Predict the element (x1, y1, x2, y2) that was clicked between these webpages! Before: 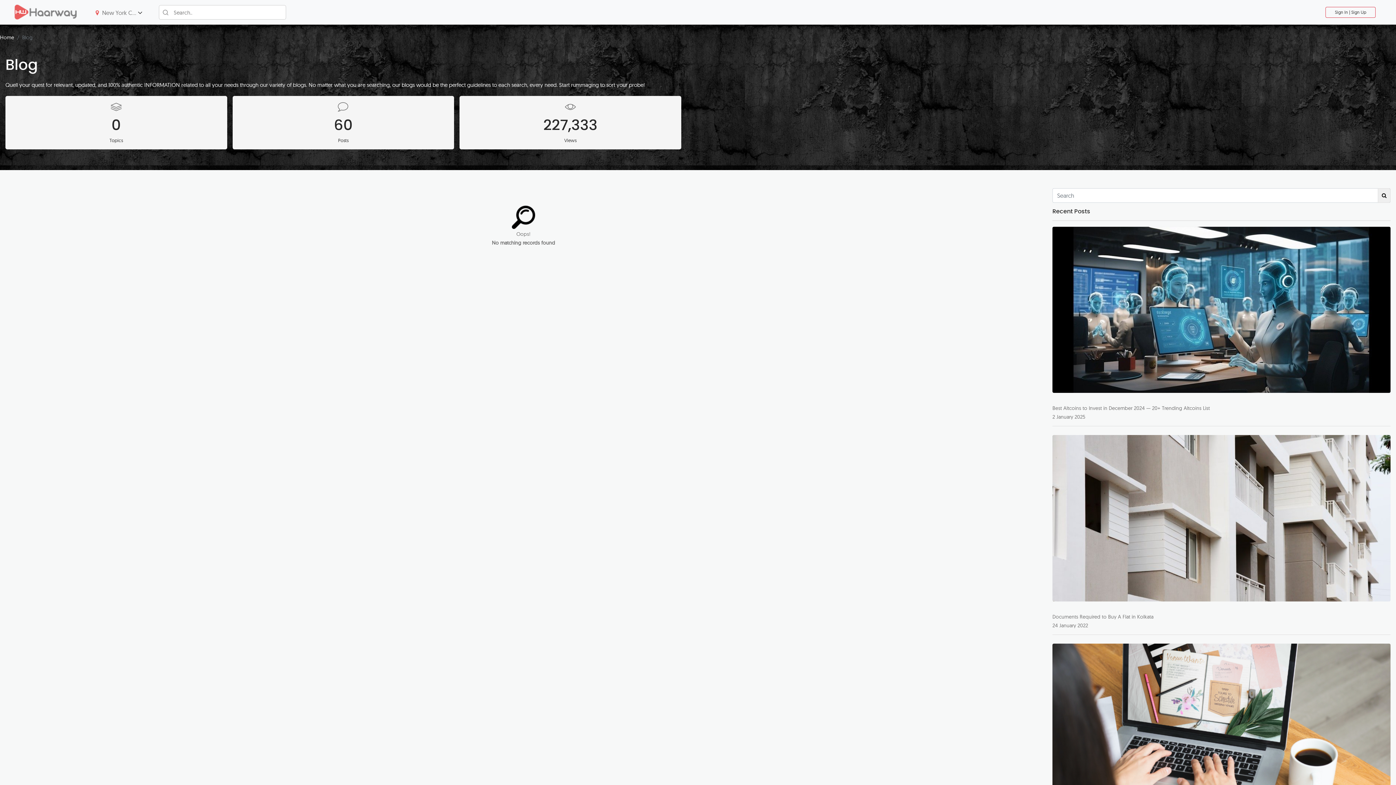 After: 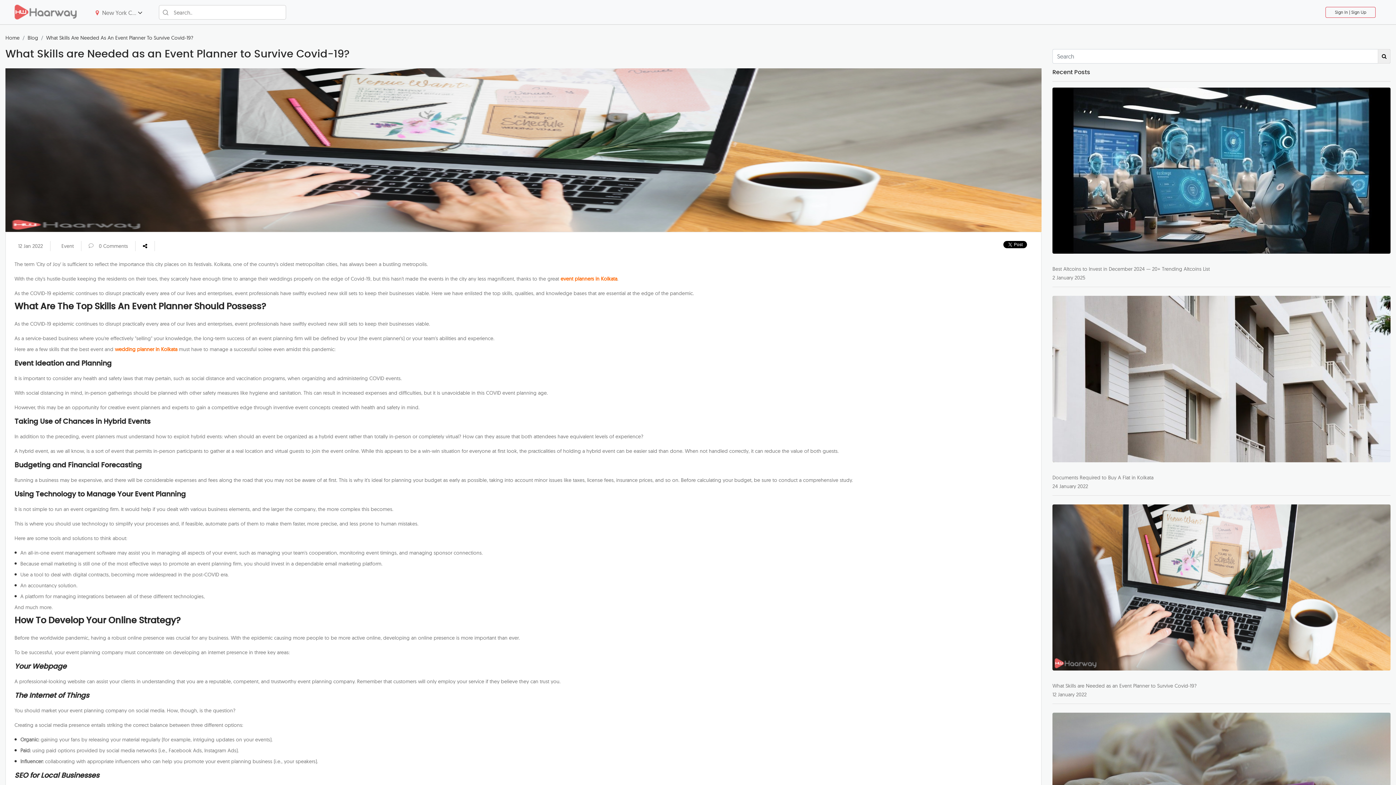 Action: bbox: (1052, 643, 1390, 810)